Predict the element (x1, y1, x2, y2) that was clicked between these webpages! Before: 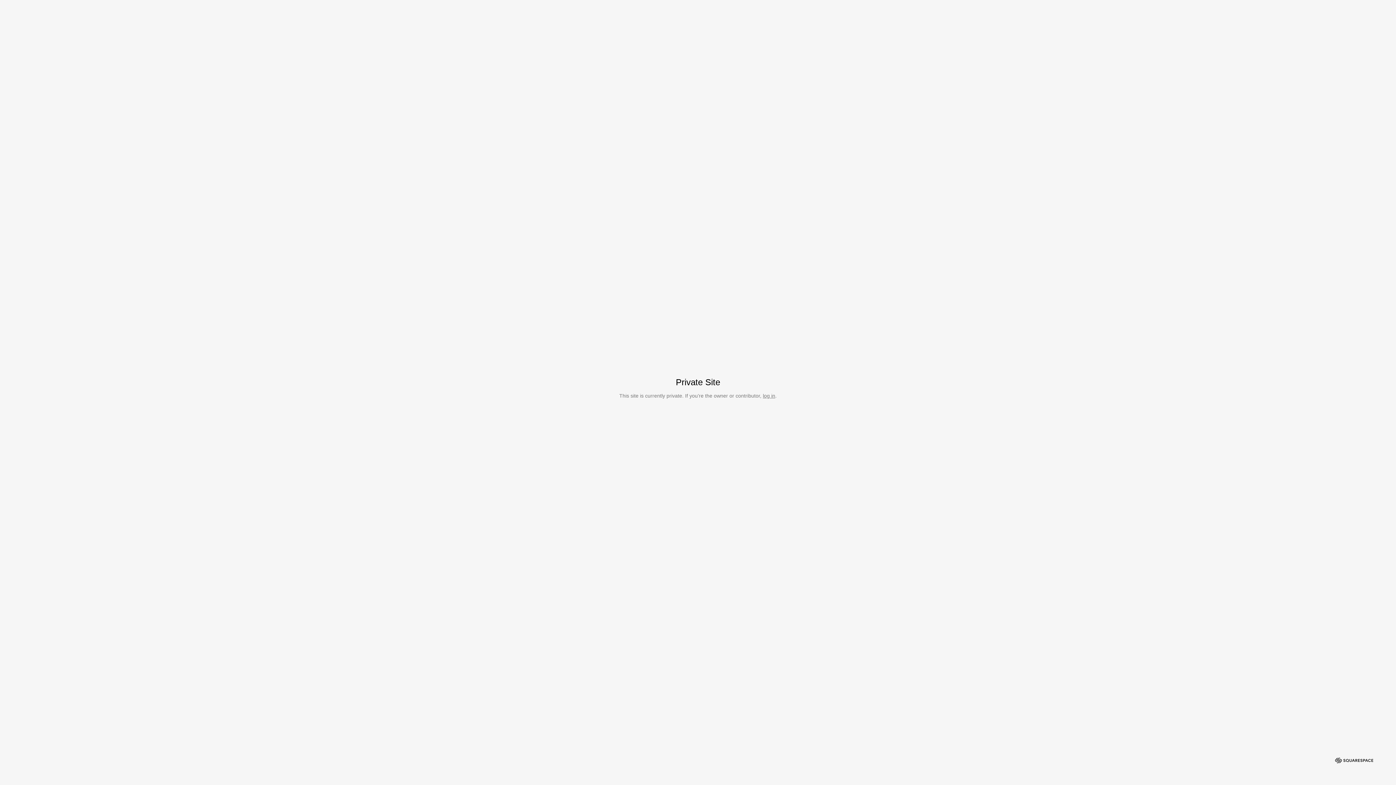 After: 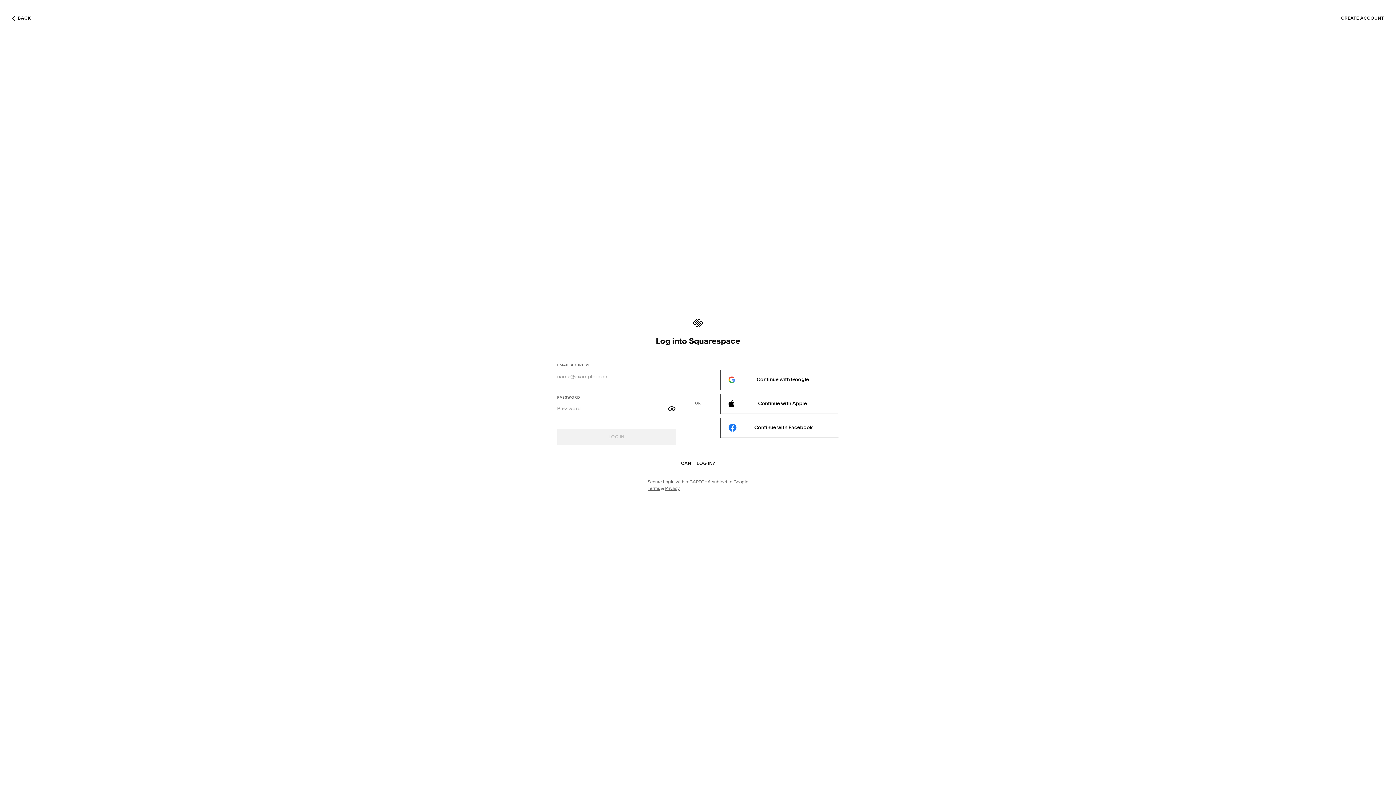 Action: bbox: (763, 393, 775, 398) label: log in